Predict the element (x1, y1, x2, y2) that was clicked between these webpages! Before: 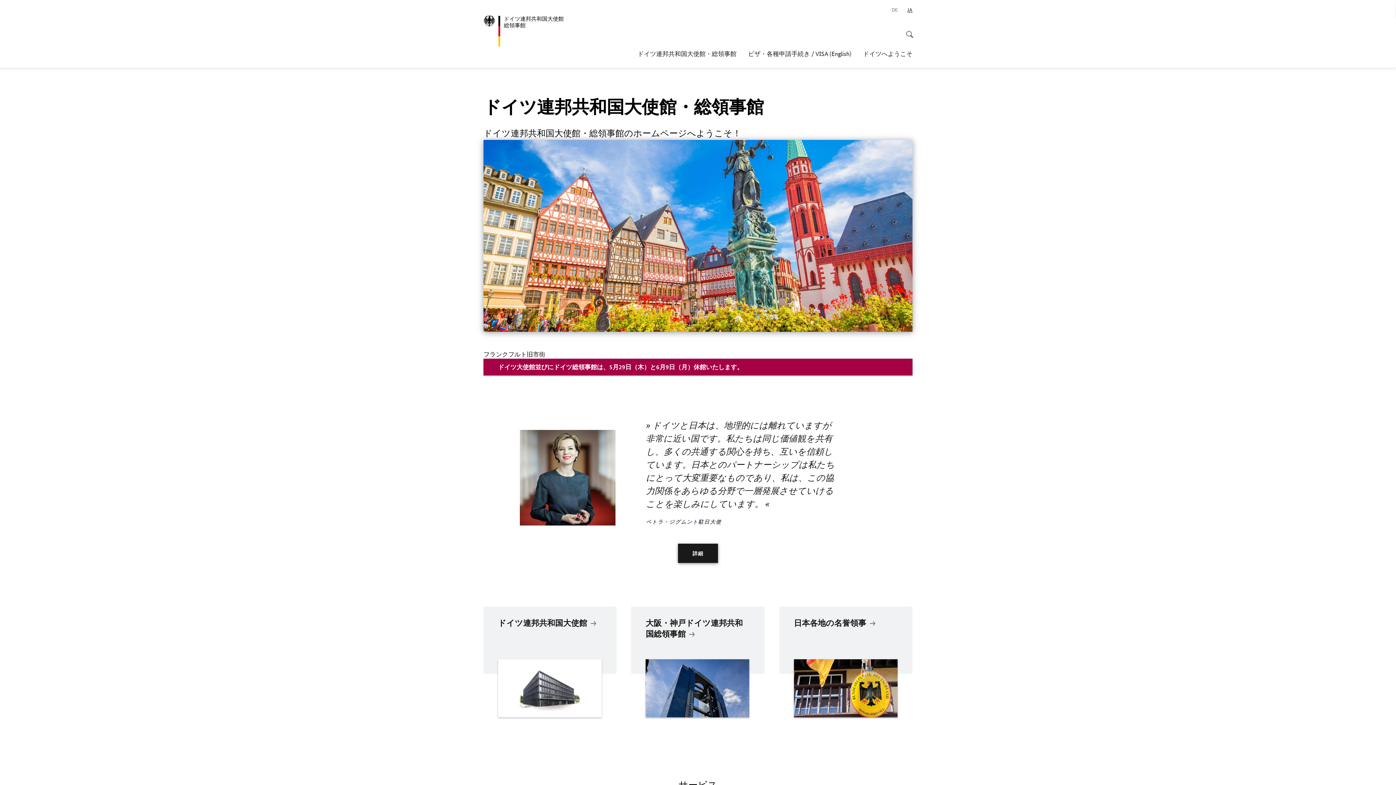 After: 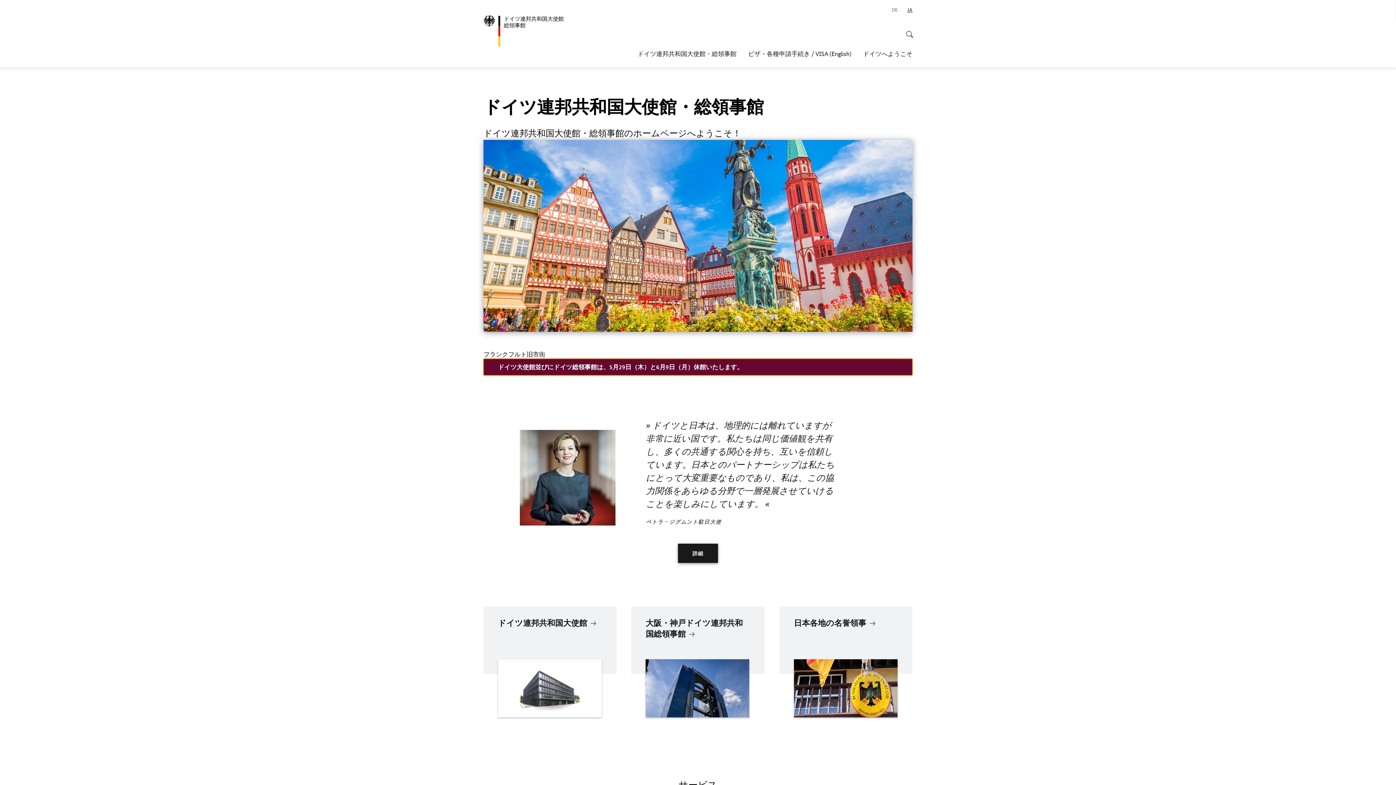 Action: label: ドイツ大使館並びにドイツ総領事館は、5月29日（木）と6月9日（月）休館いたします。 bbox: (483, 358, 912, 375)